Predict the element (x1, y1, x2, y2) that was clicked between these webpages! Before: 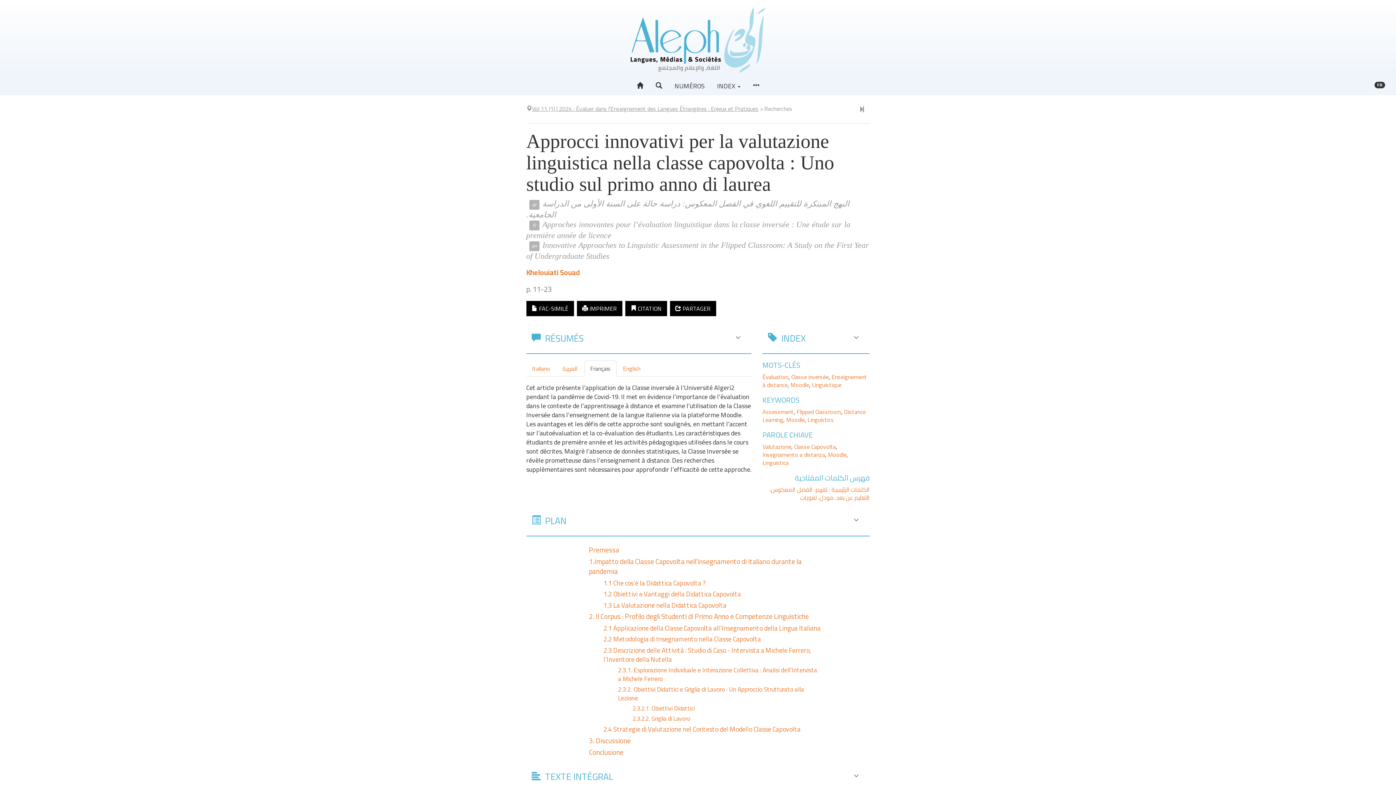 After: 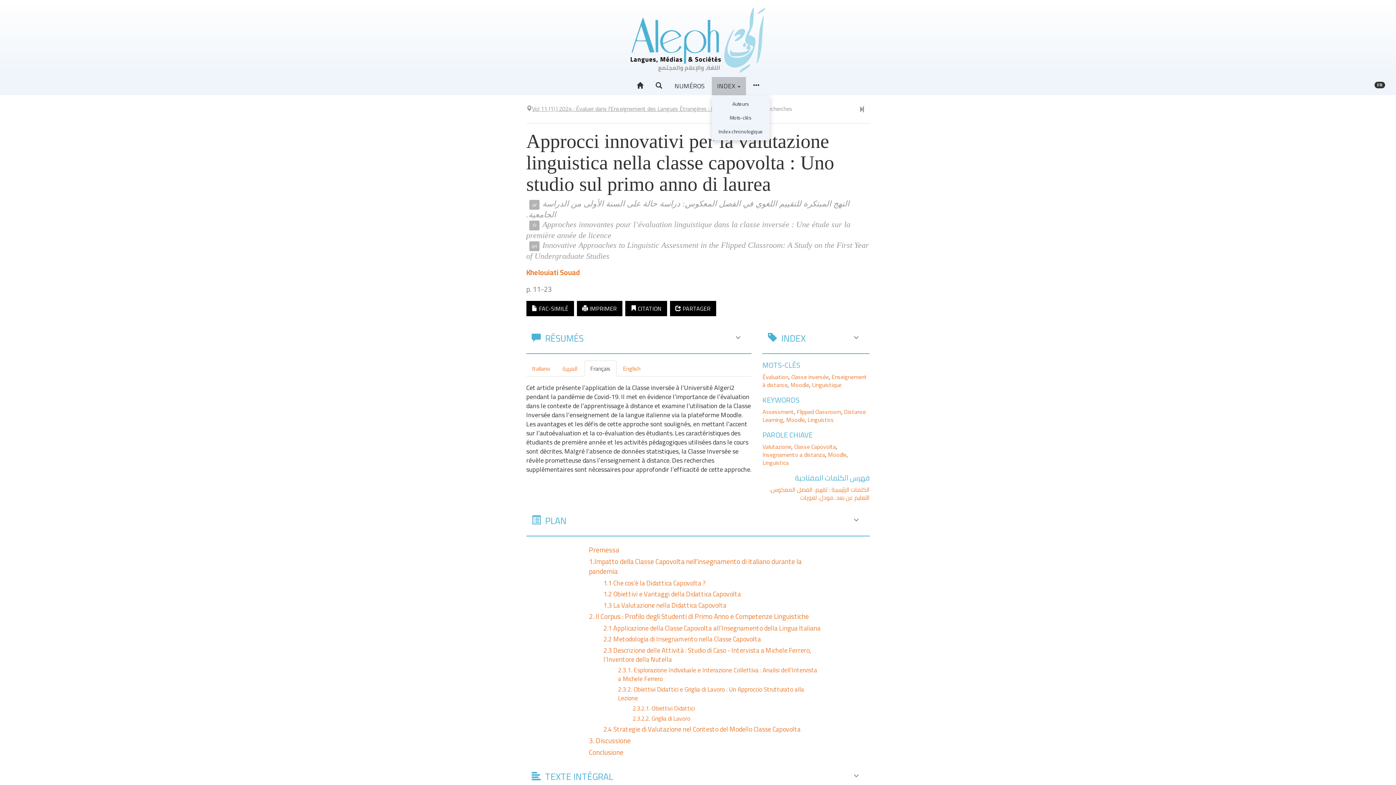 Action: bbox: (711, 77, 746, 95) label: INDEX 